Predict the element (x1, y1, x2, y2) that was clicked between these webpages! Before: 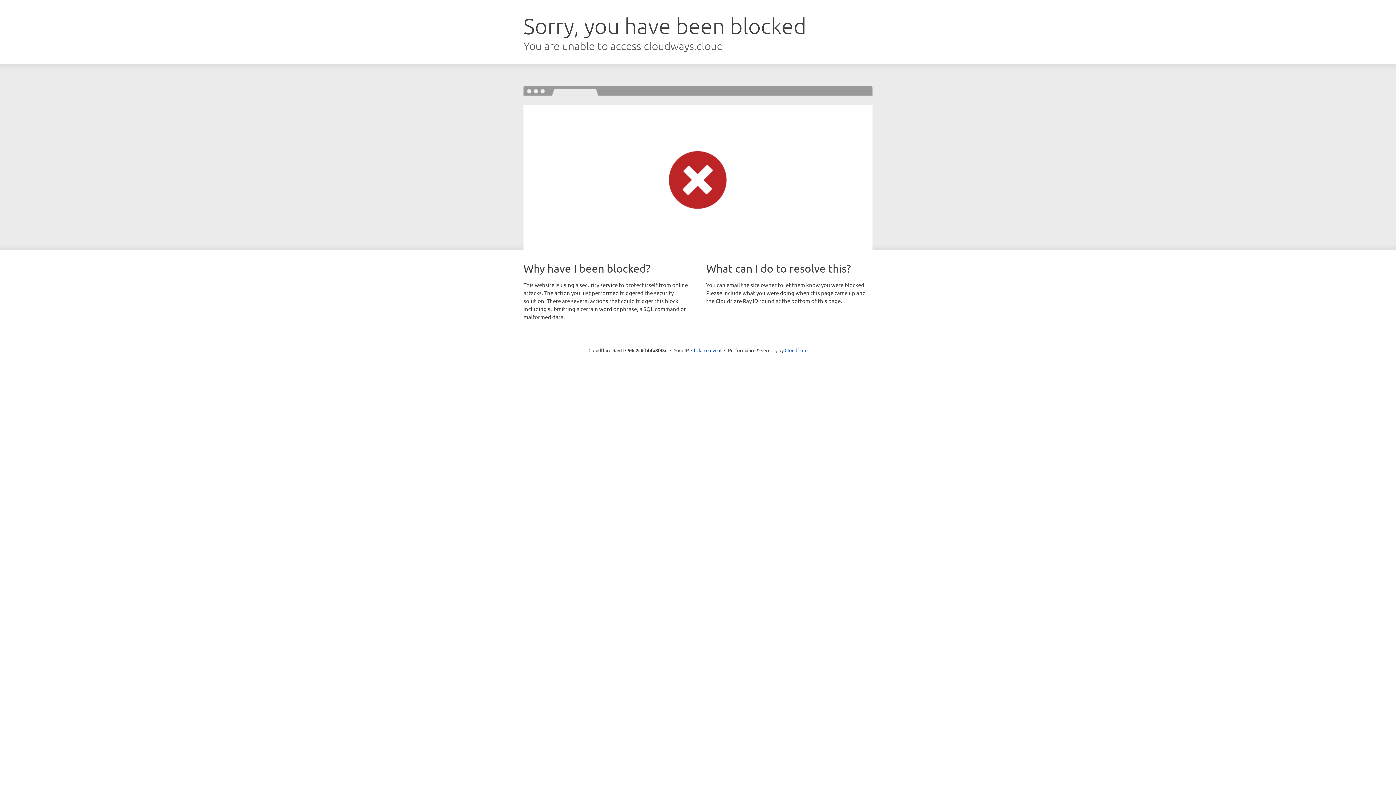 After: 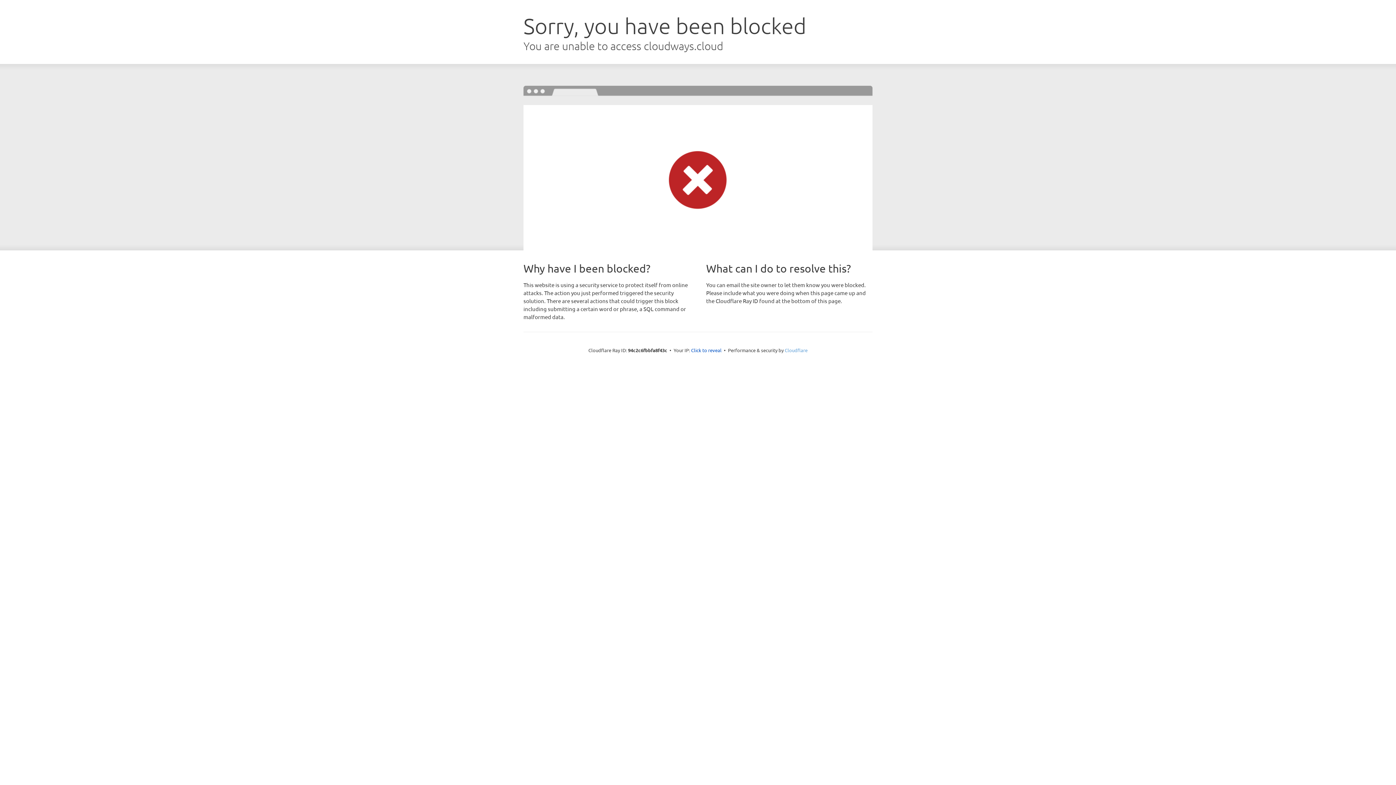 Action: bbox: (784, 347, 807, 353) label: Cloudflare